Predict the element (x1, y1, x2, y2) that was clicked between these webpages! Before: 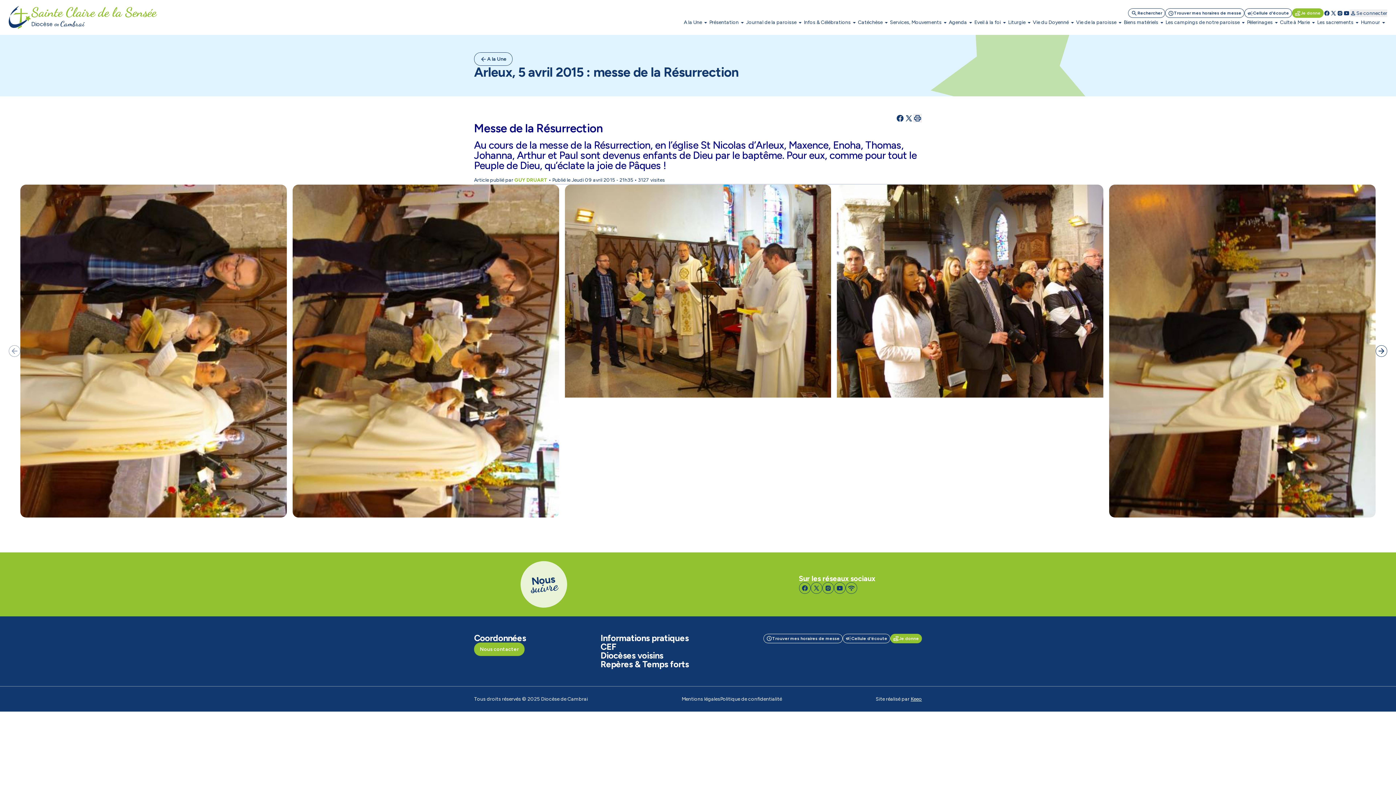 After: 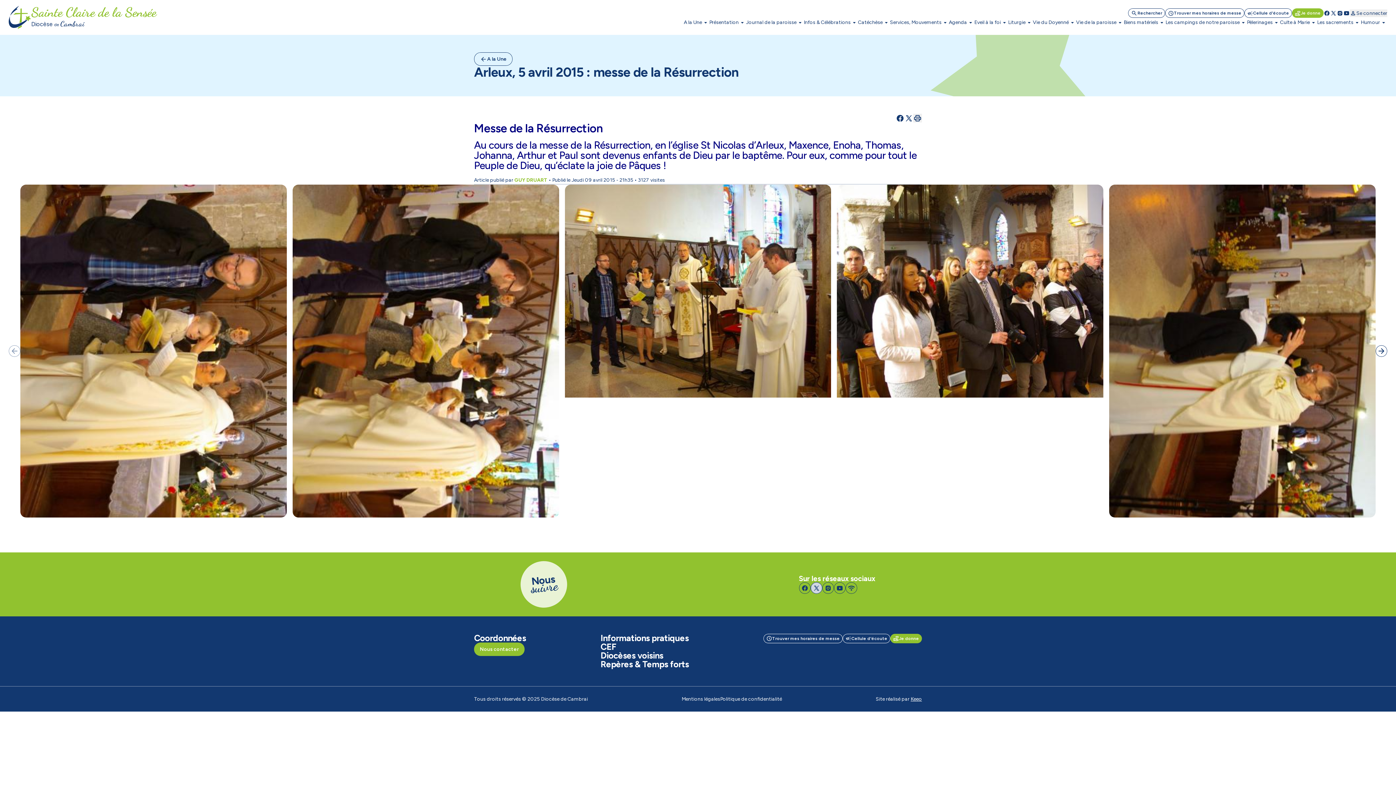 Action: label: Page Twitter bbox: (810, 582, 822, 594)